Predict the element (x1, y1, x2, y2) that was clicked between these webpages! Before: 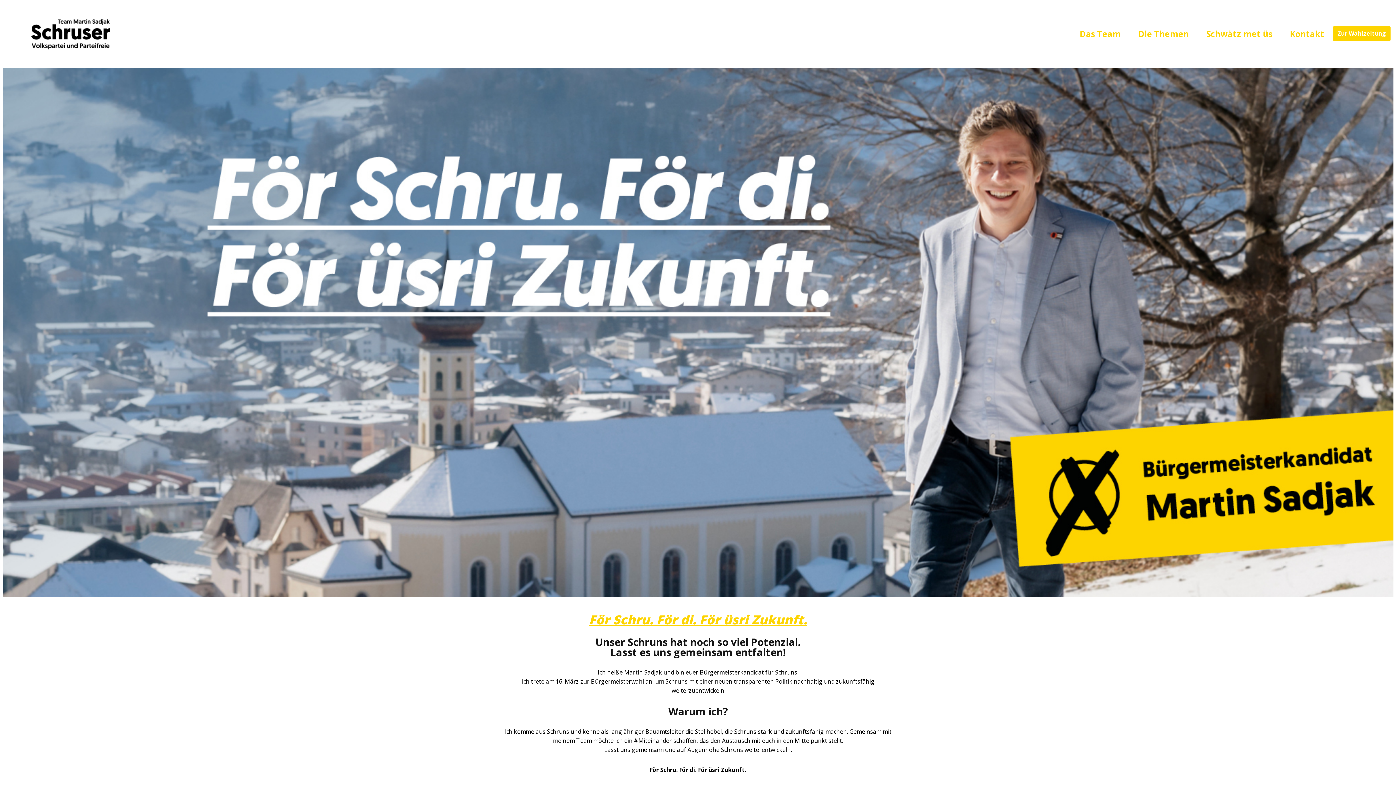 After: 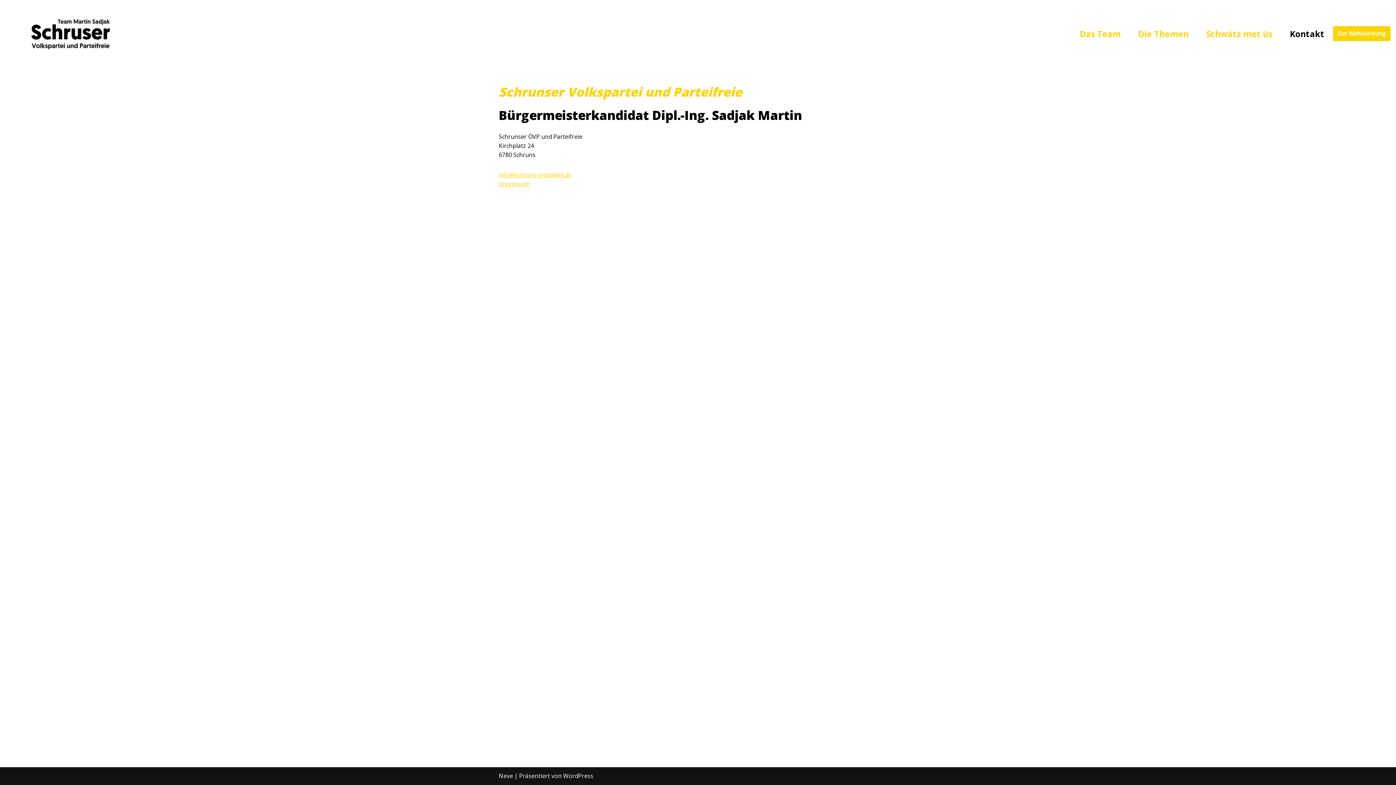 Action: label: Kontakt bbox: (1290, 27, 1324, 40)